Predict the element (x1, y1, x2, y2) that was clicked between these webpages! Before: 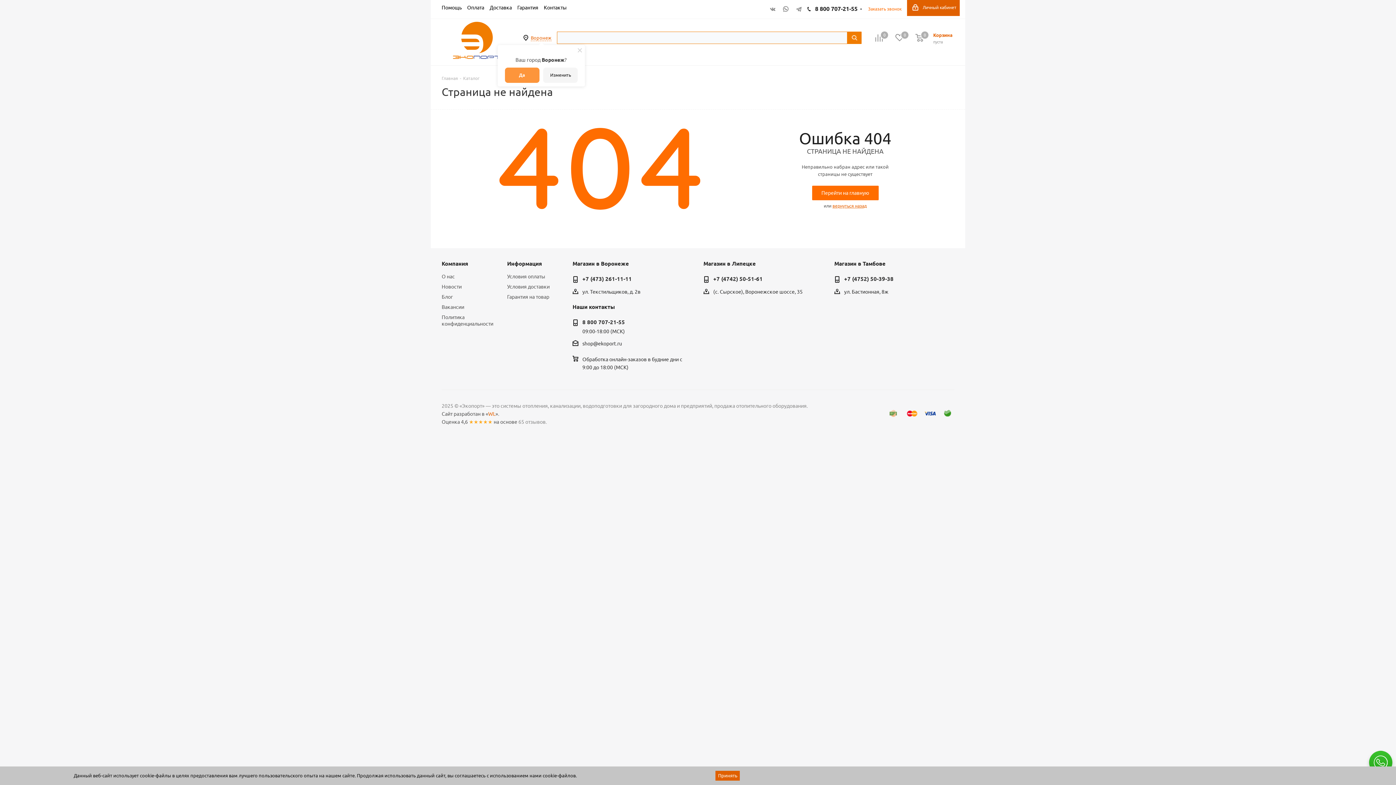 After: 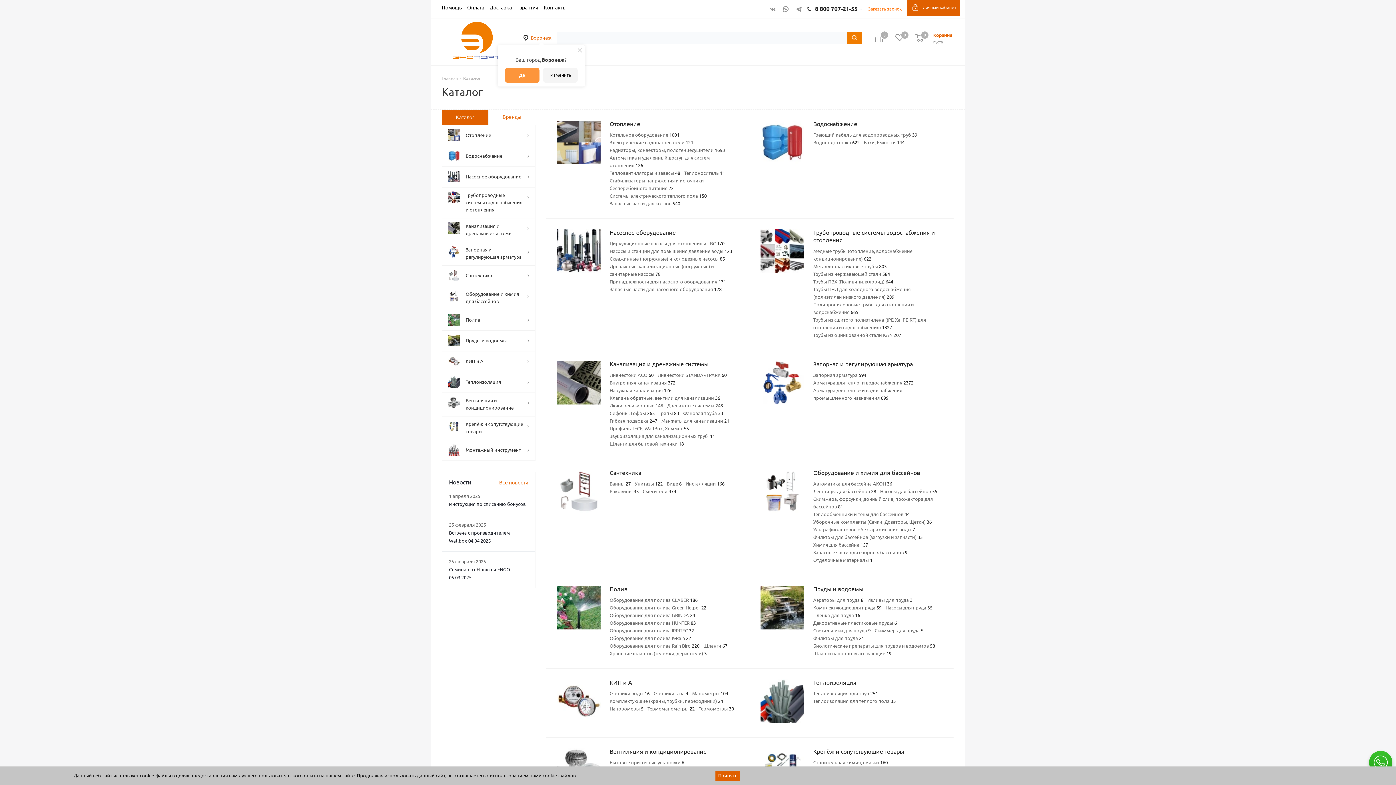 Action: label: Каталог bbox: (463, 75, 479, 81)